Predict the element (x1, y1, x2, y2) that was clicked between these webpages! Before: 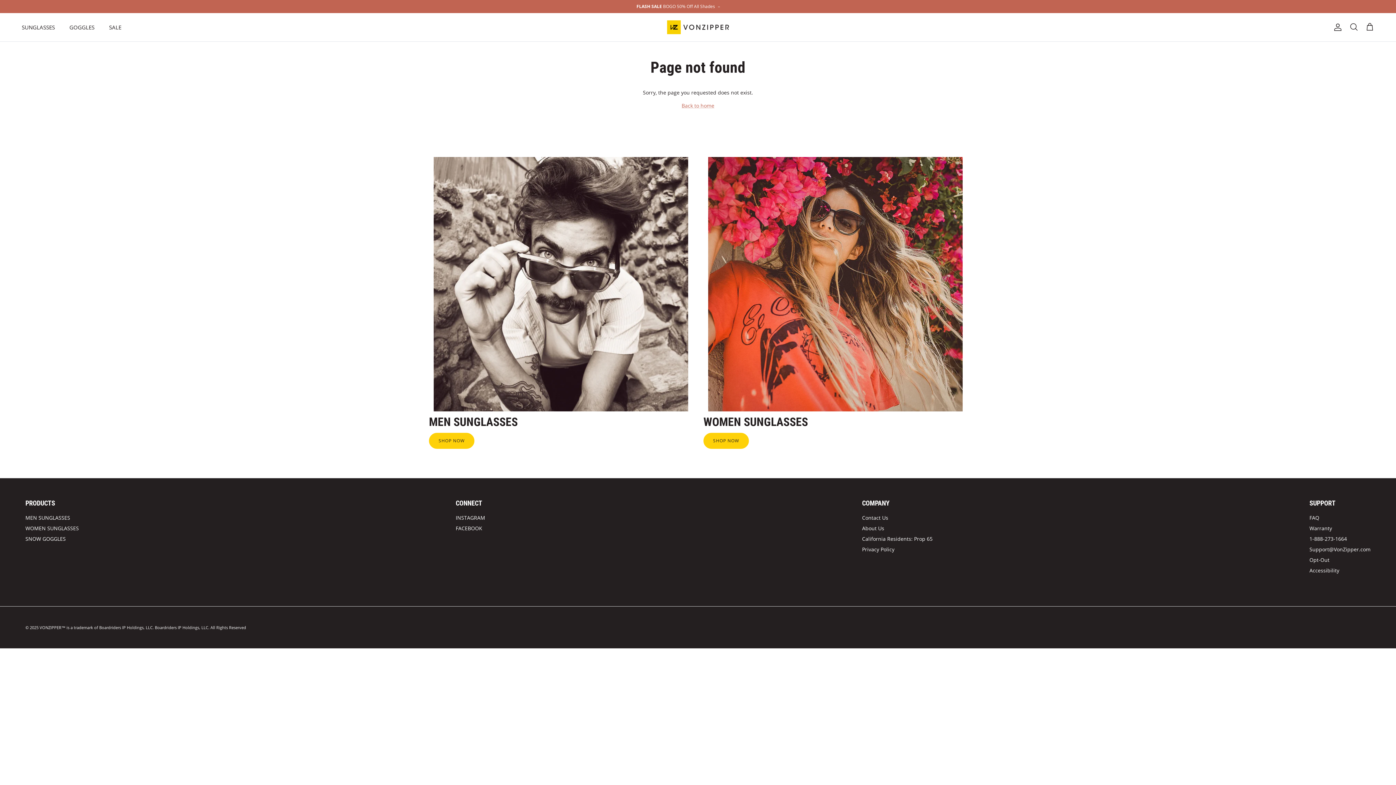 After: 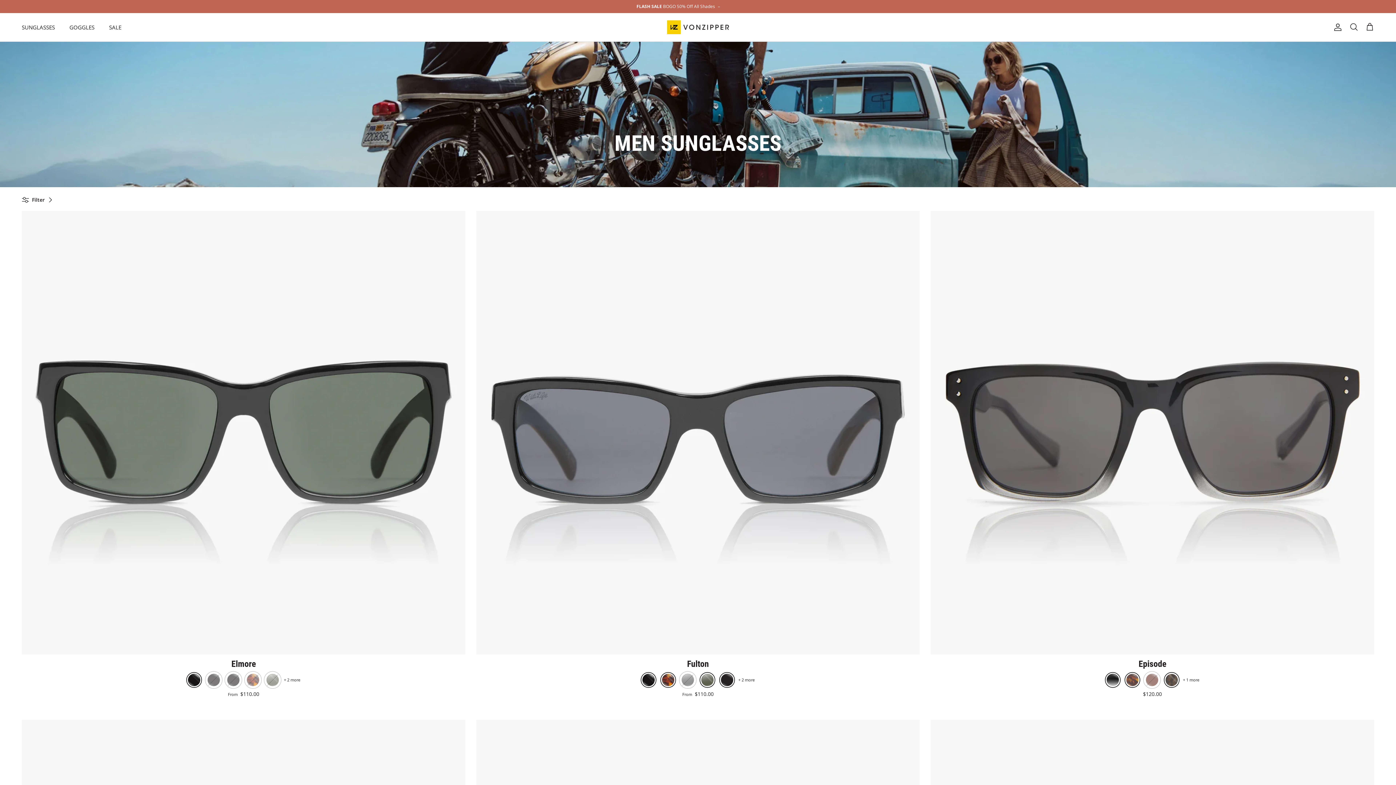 Action: bbox: (433, 157, 688, 411)